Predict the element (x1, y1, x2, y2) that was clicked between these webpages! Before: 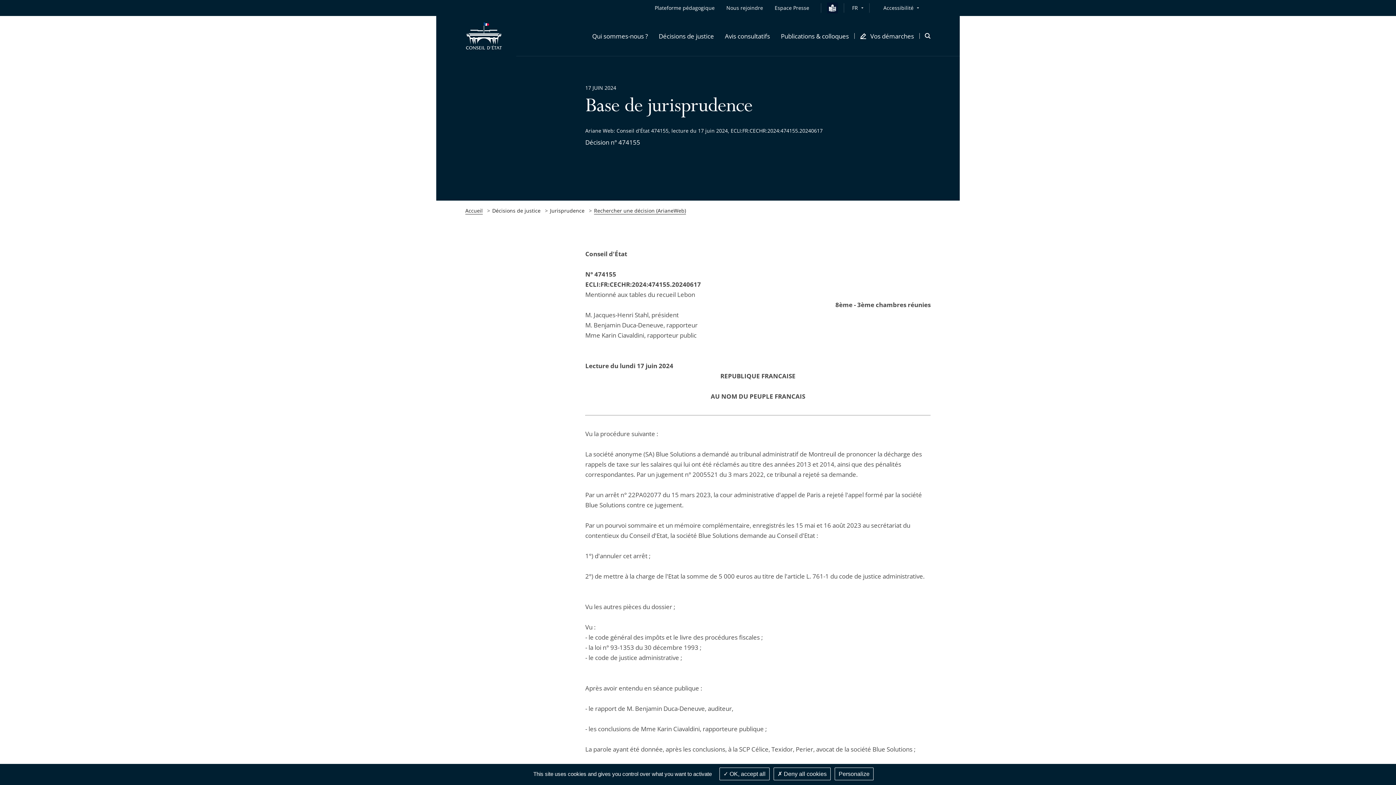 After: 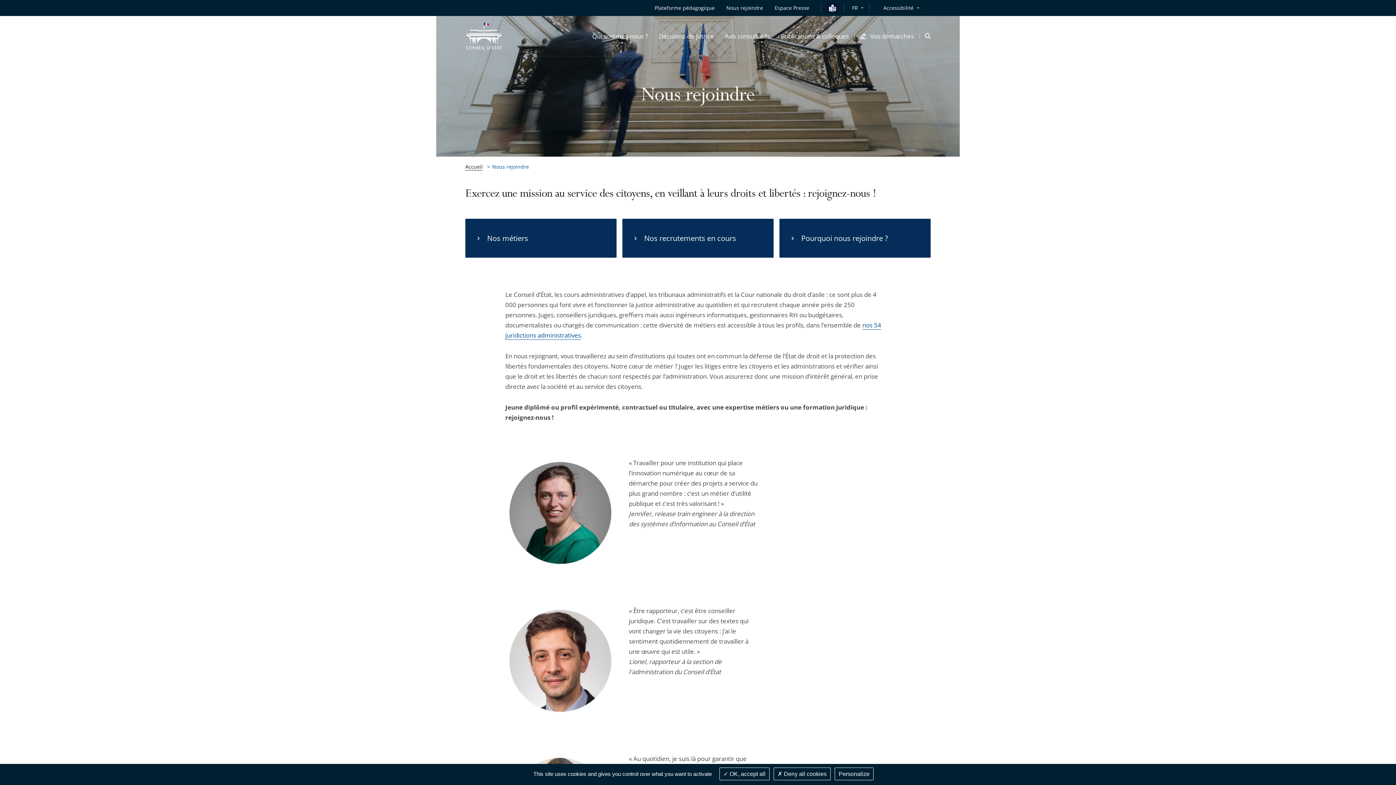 Action: bbox: (726, 3, 763, 12) label: Nous rejoindre